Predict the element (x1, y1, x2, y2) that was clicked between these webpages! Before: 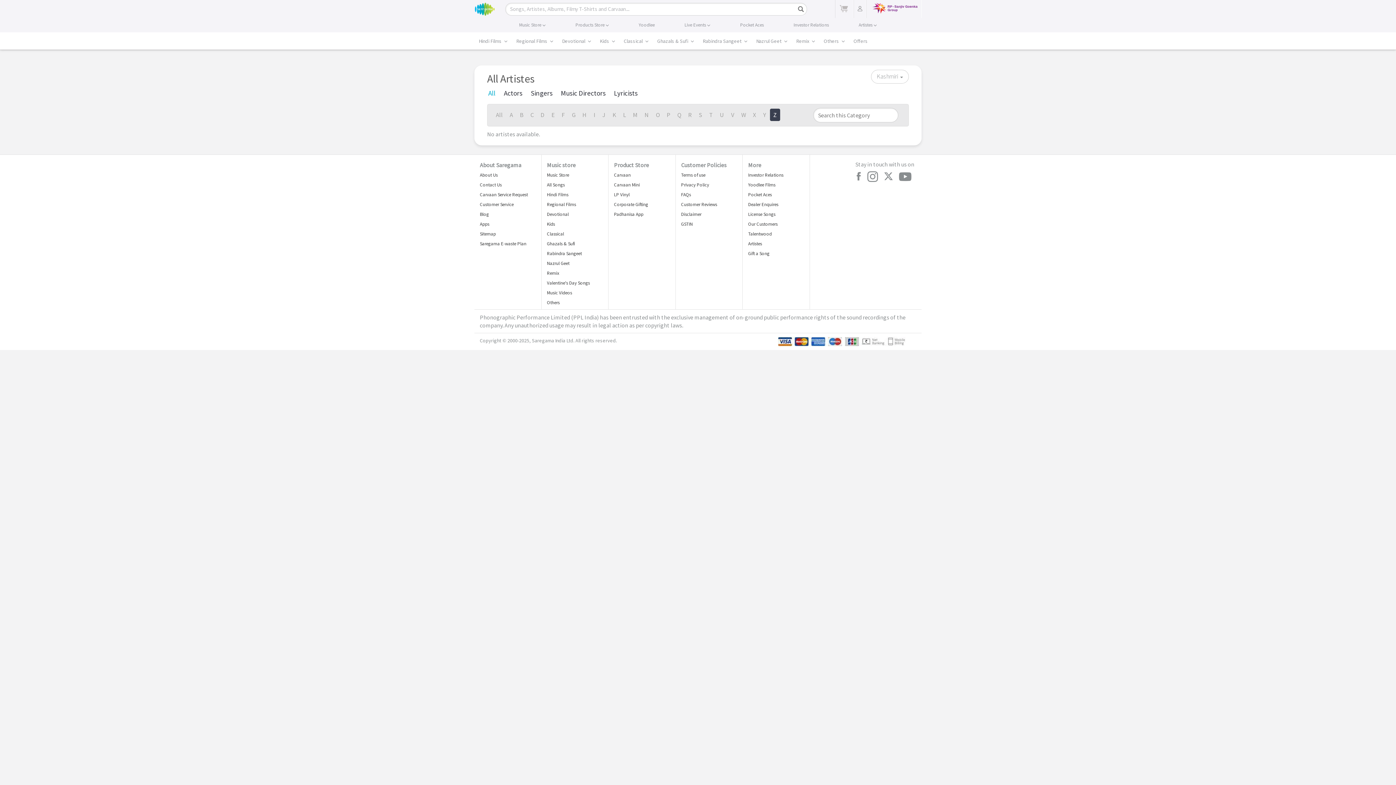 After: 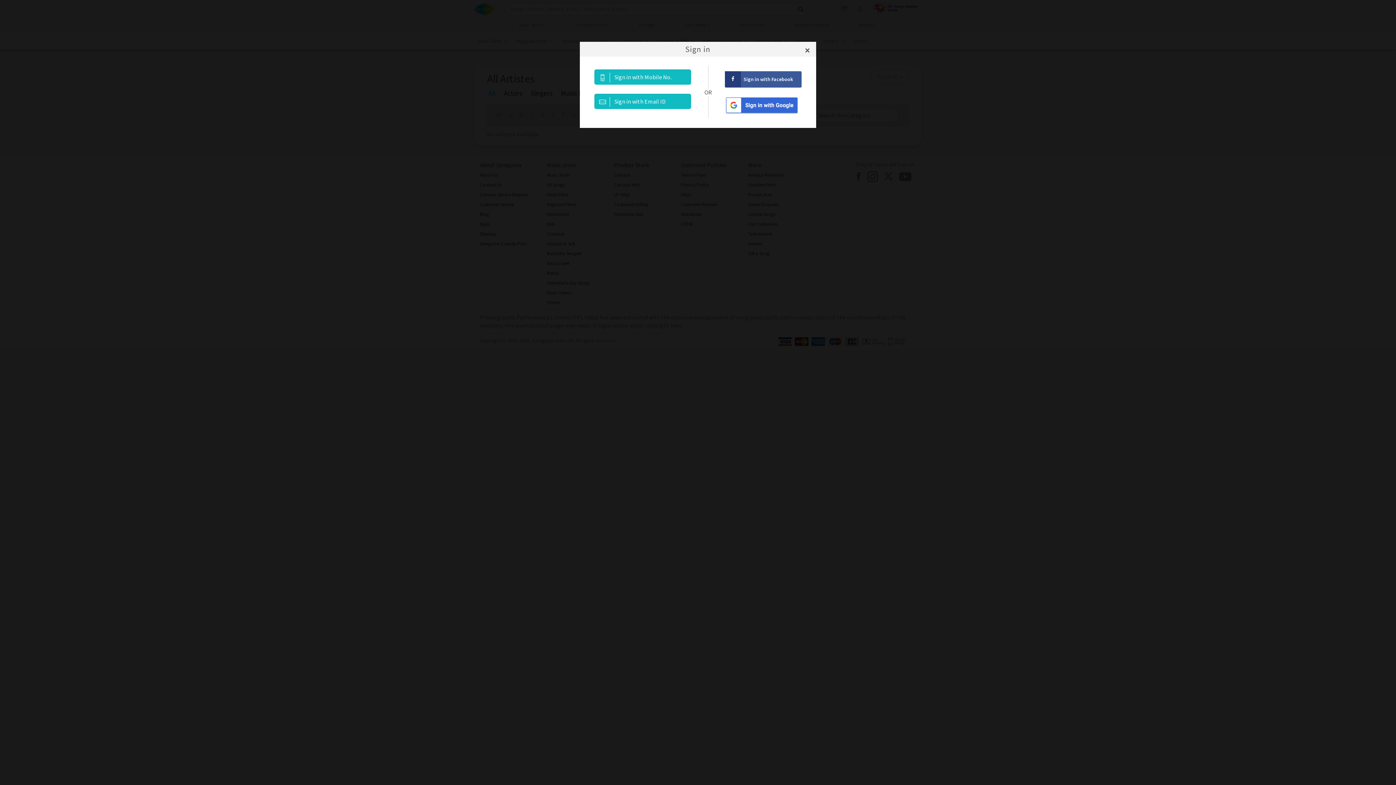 Action: bbox: (748, 201, 778, 208) label: Dealer Enquires